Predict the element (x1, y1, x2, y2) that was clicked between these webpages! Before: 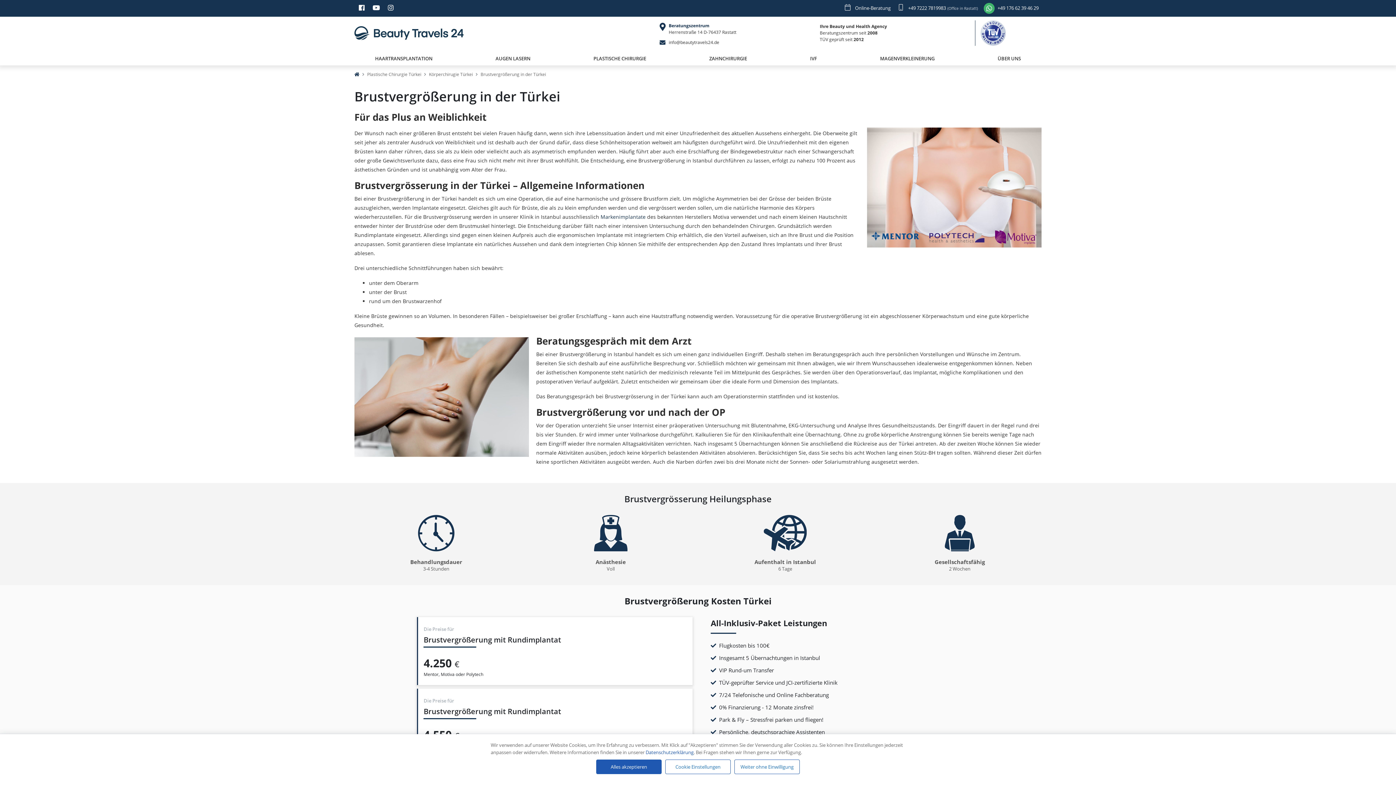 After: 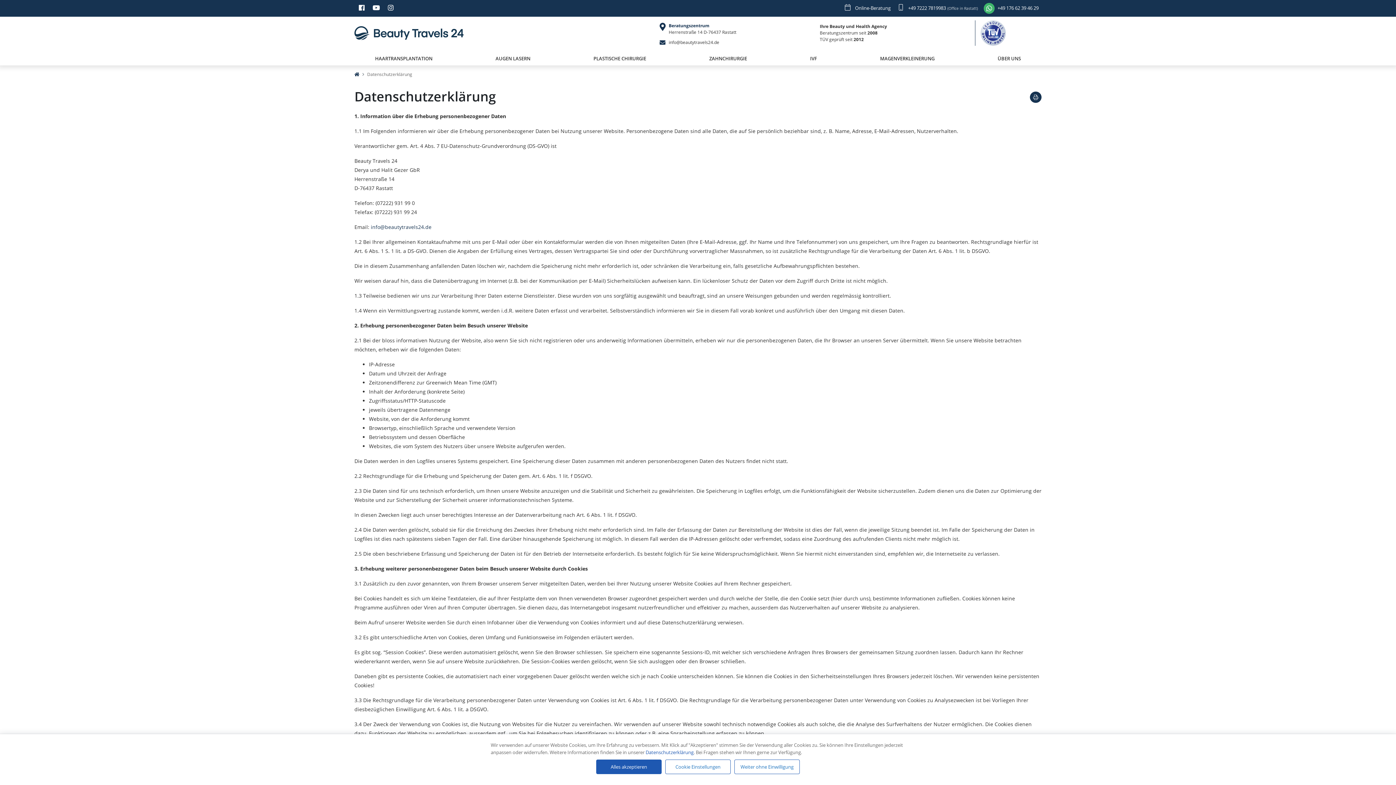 Action: label: Datenschutzerklärung bbox: (645, 749, 693, 756)